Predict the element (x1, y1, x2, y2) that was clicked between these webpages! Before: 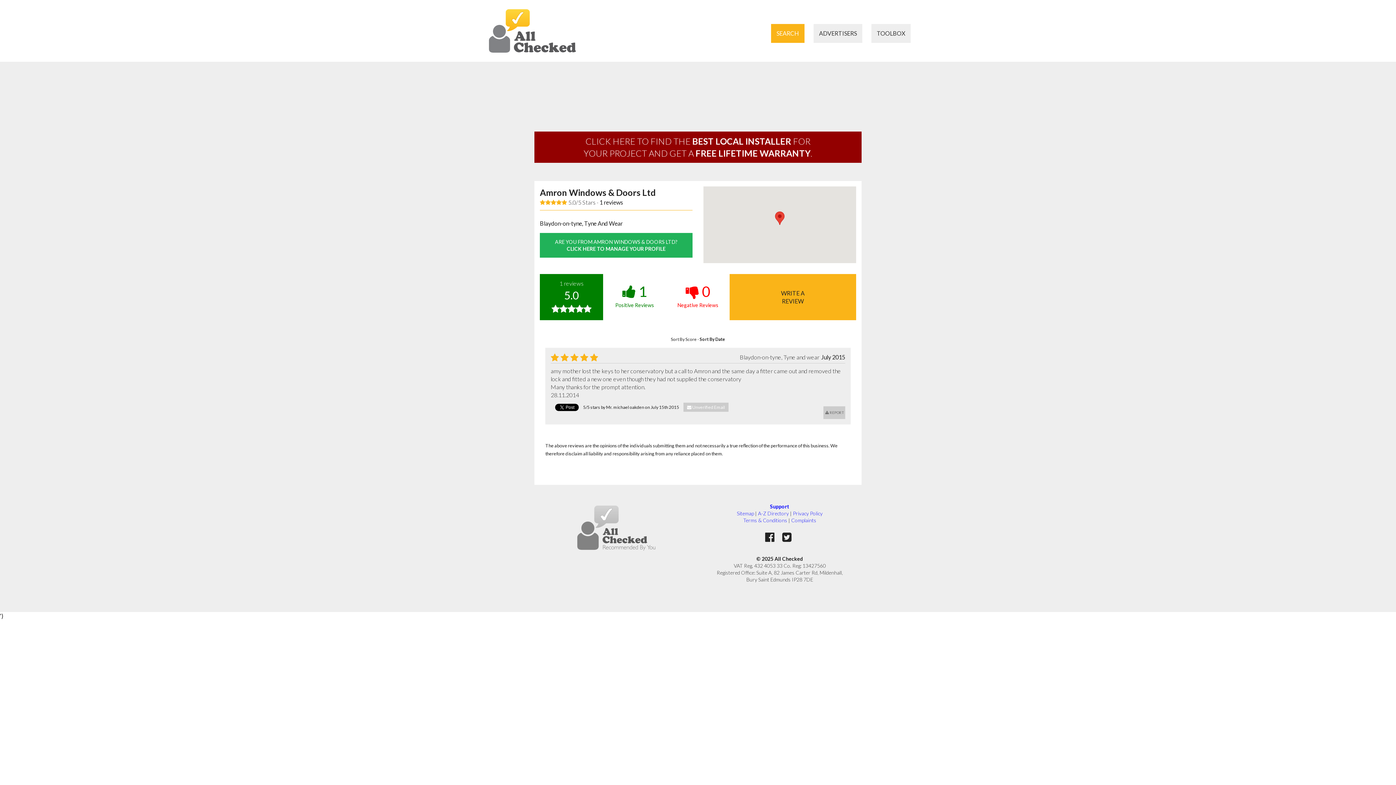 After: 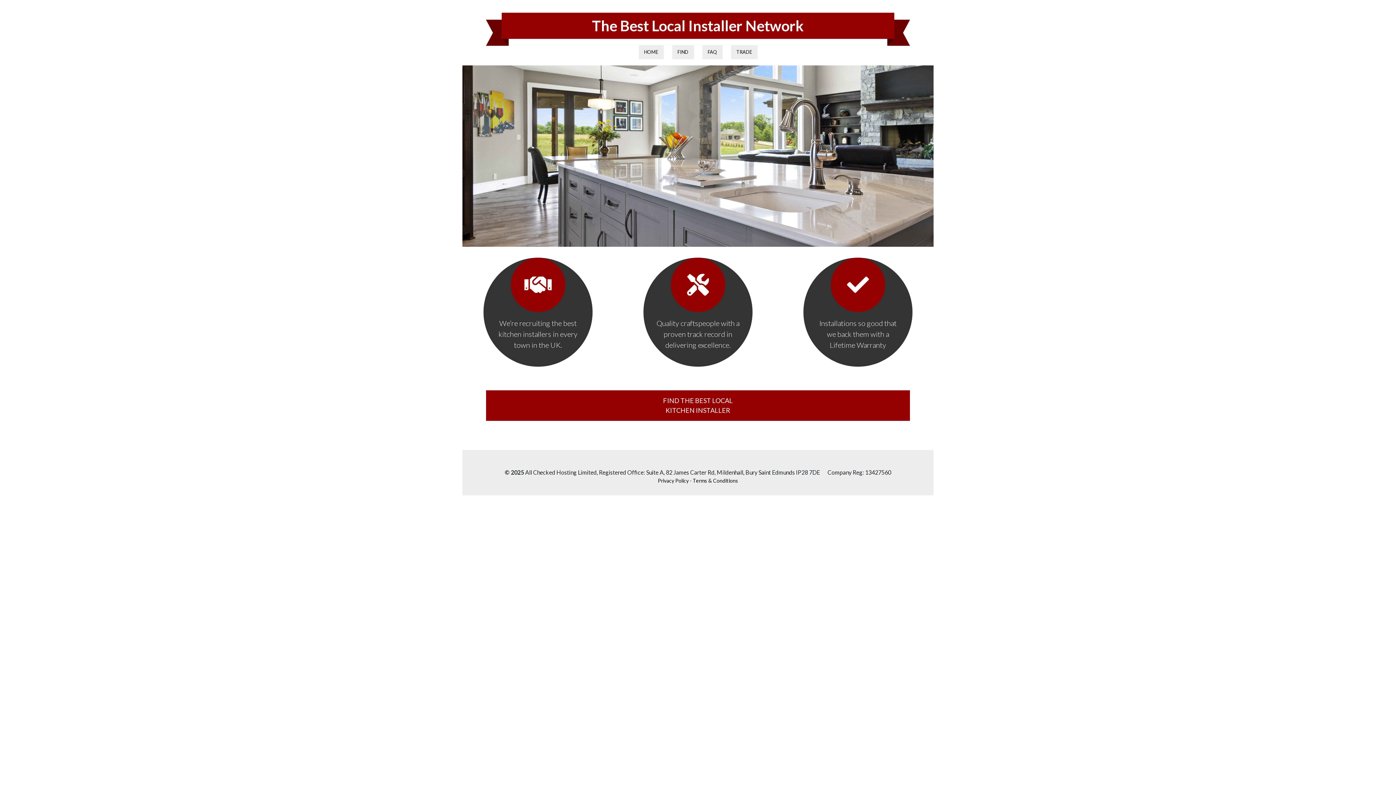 Action: bbox: (534, 131, 861, 162) label: CLICK HERE TO FIND THE BEST LOCAL INSTALLER FOR
YOUR PROJECT AND GET A FREE LIFETIME WARRANTY.